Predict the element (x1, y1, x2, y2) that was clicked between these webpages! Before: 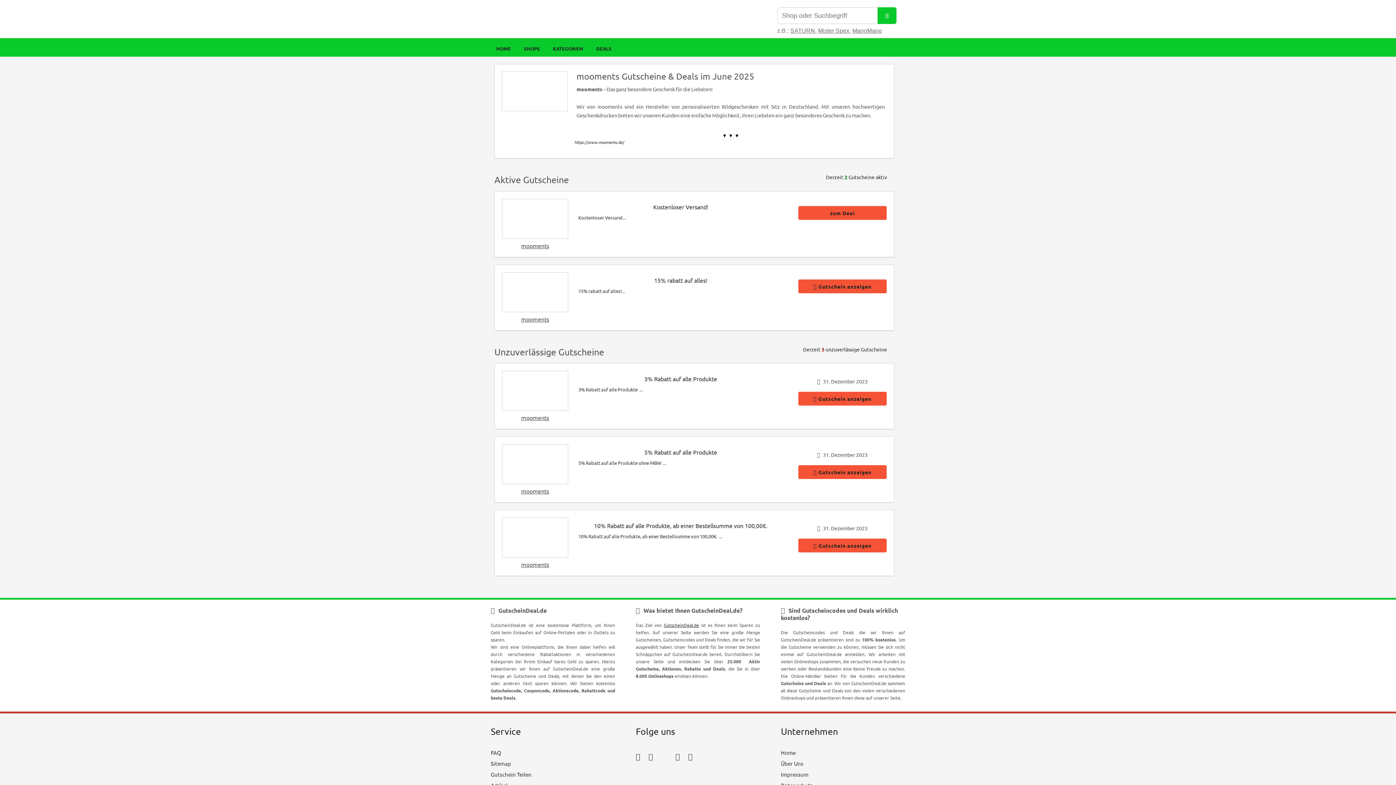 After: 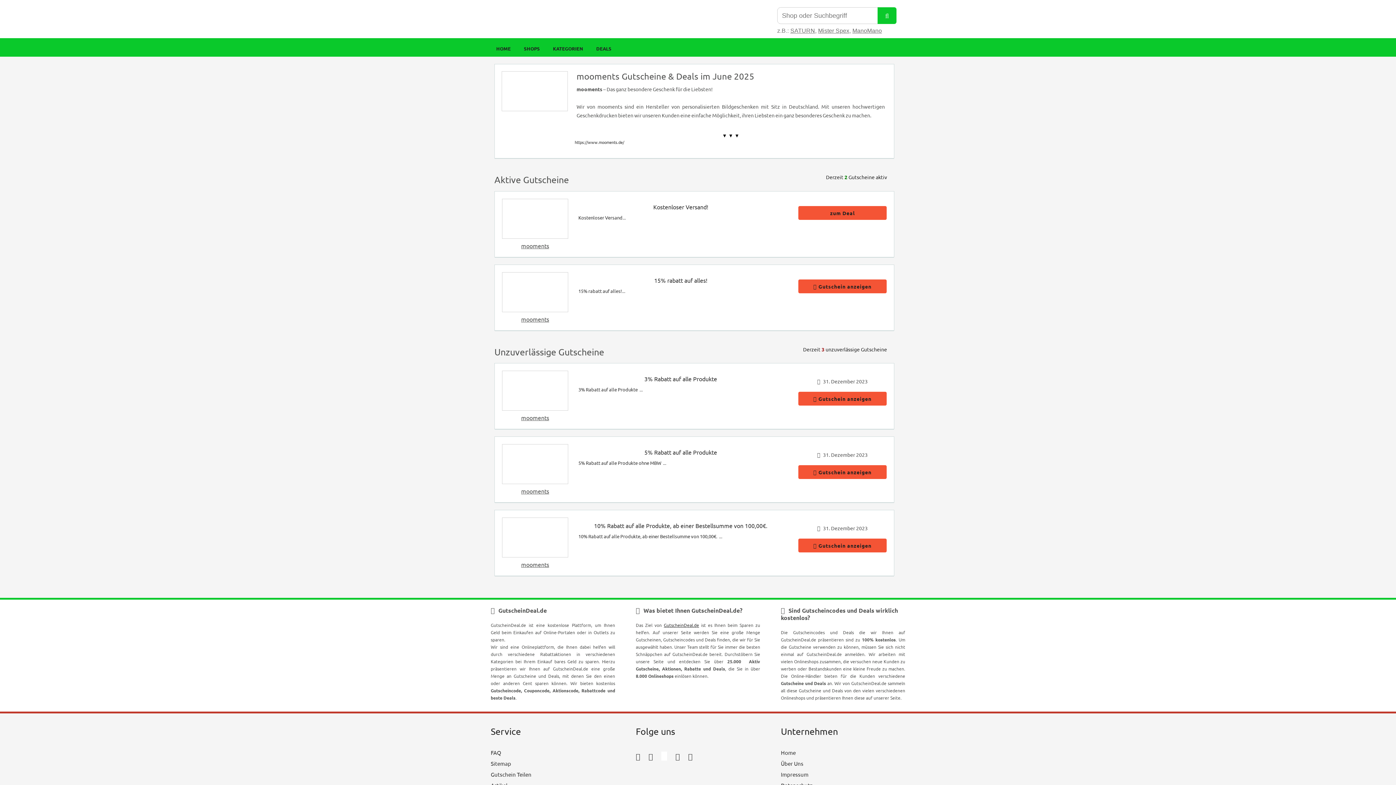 Action: bbox: (661, 752, 667, 761) label: twitter_icon